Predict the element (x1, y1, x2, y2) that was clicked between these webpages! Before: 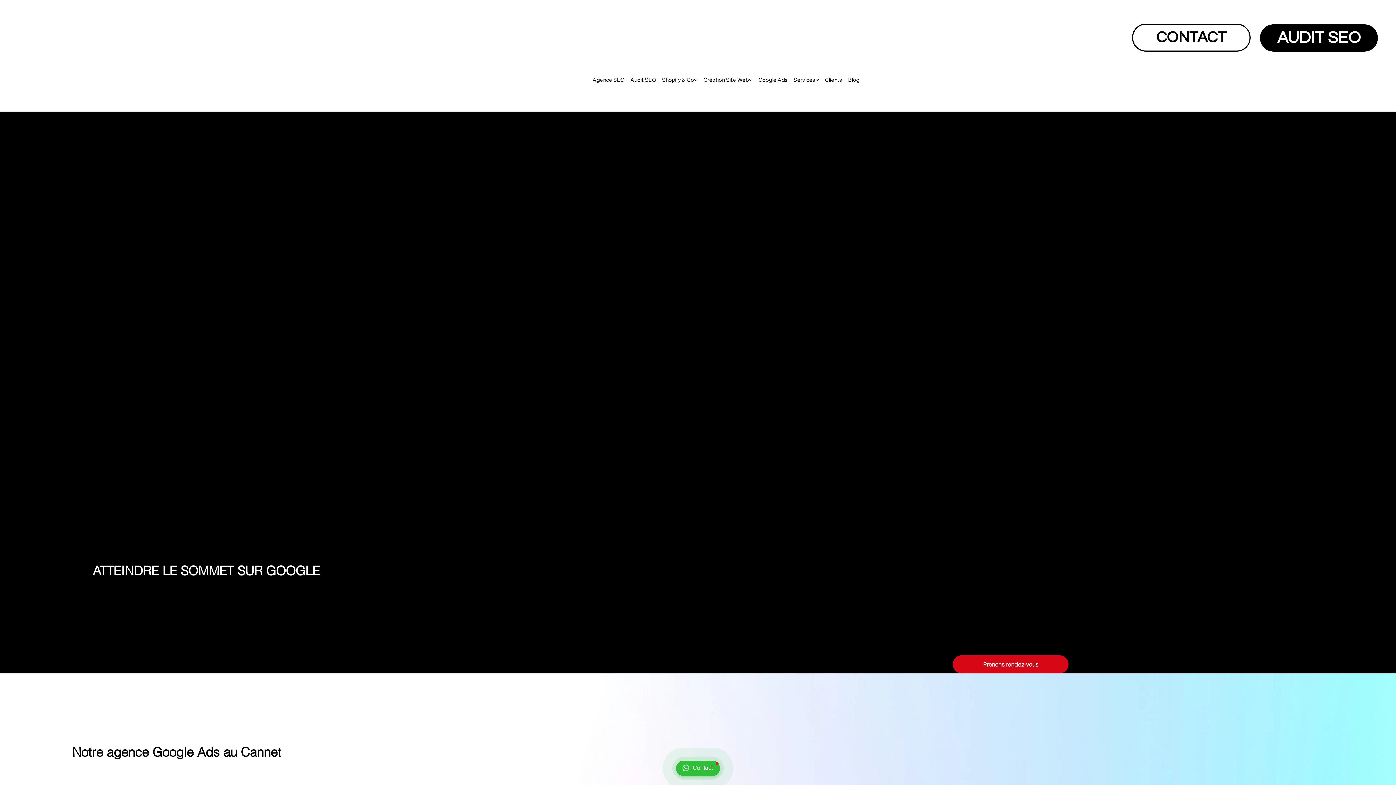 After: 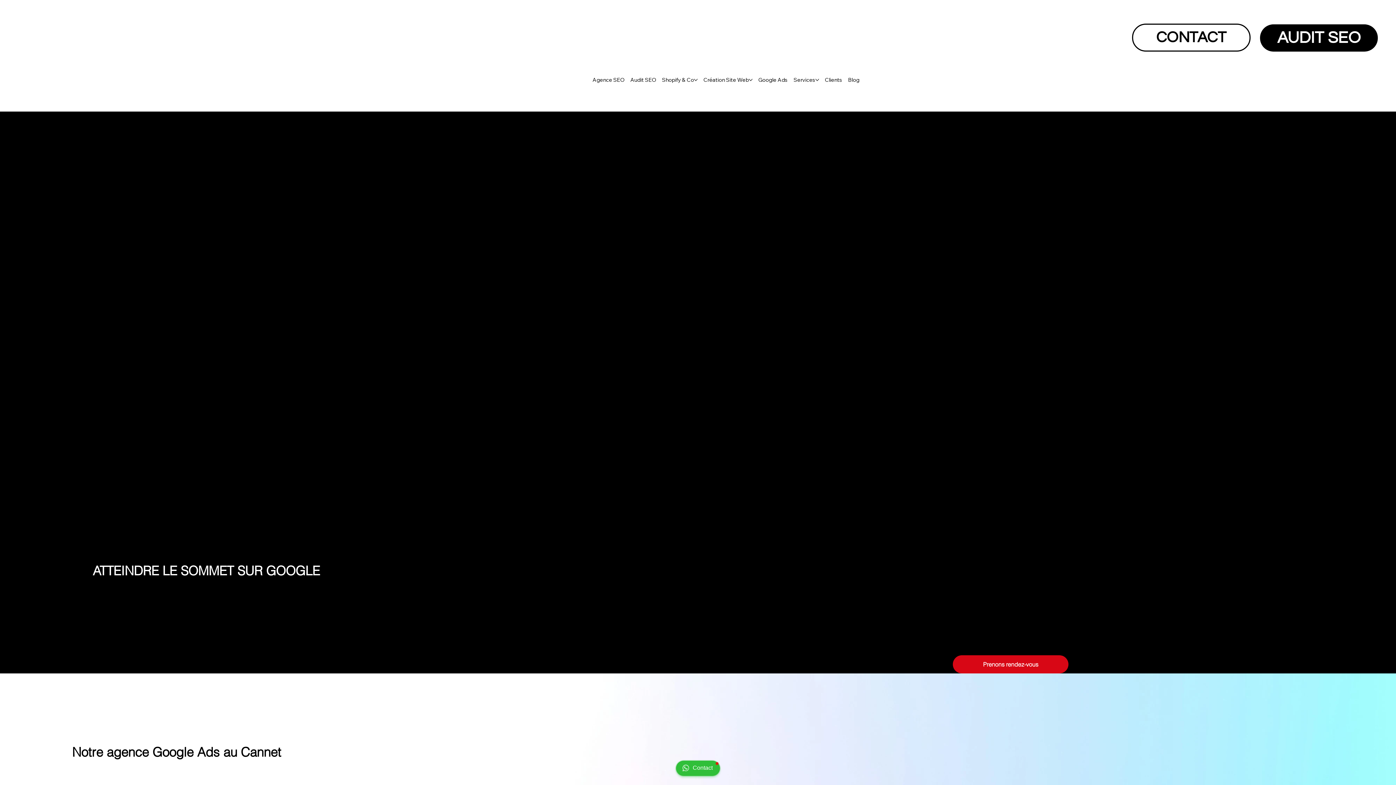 Action: label: Agence SEO bbox: (506, 130, 536, 137)